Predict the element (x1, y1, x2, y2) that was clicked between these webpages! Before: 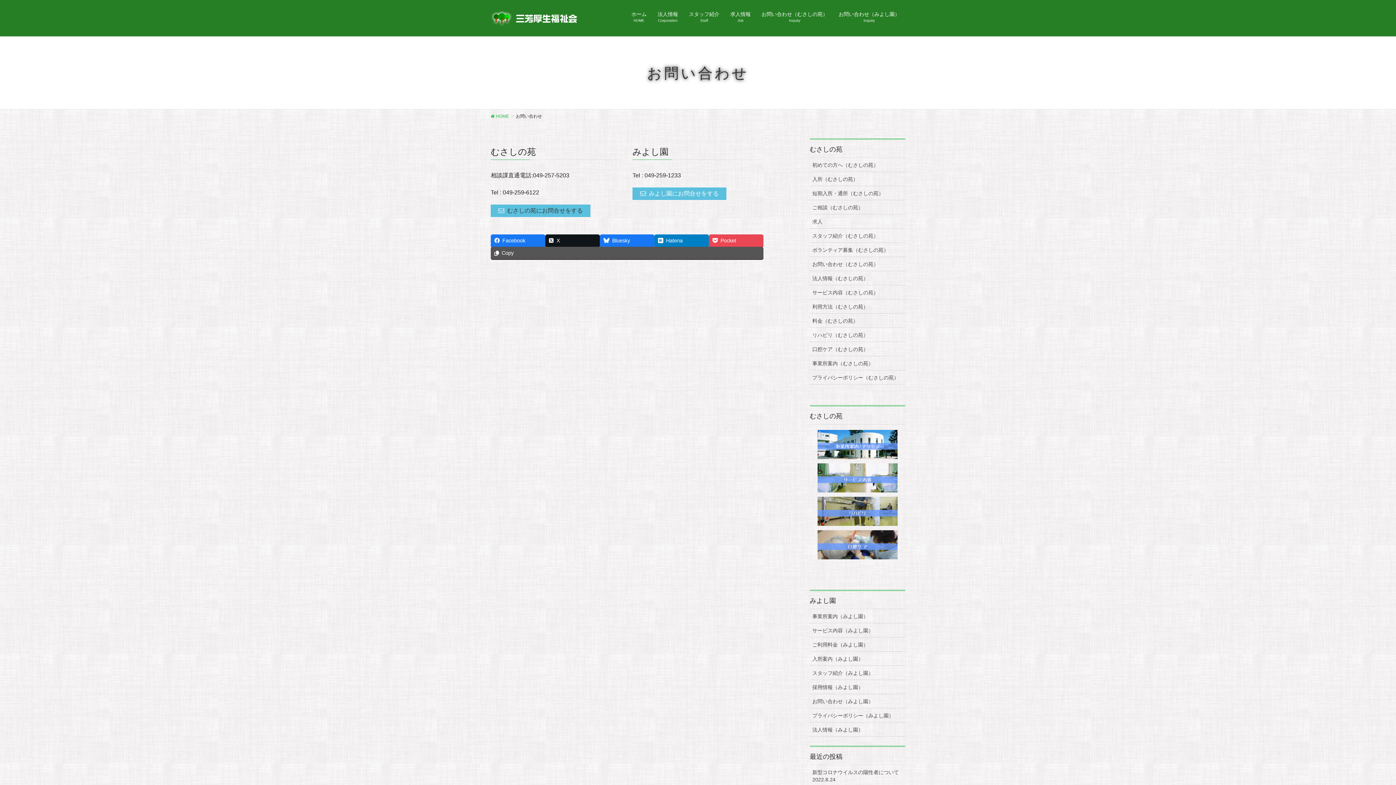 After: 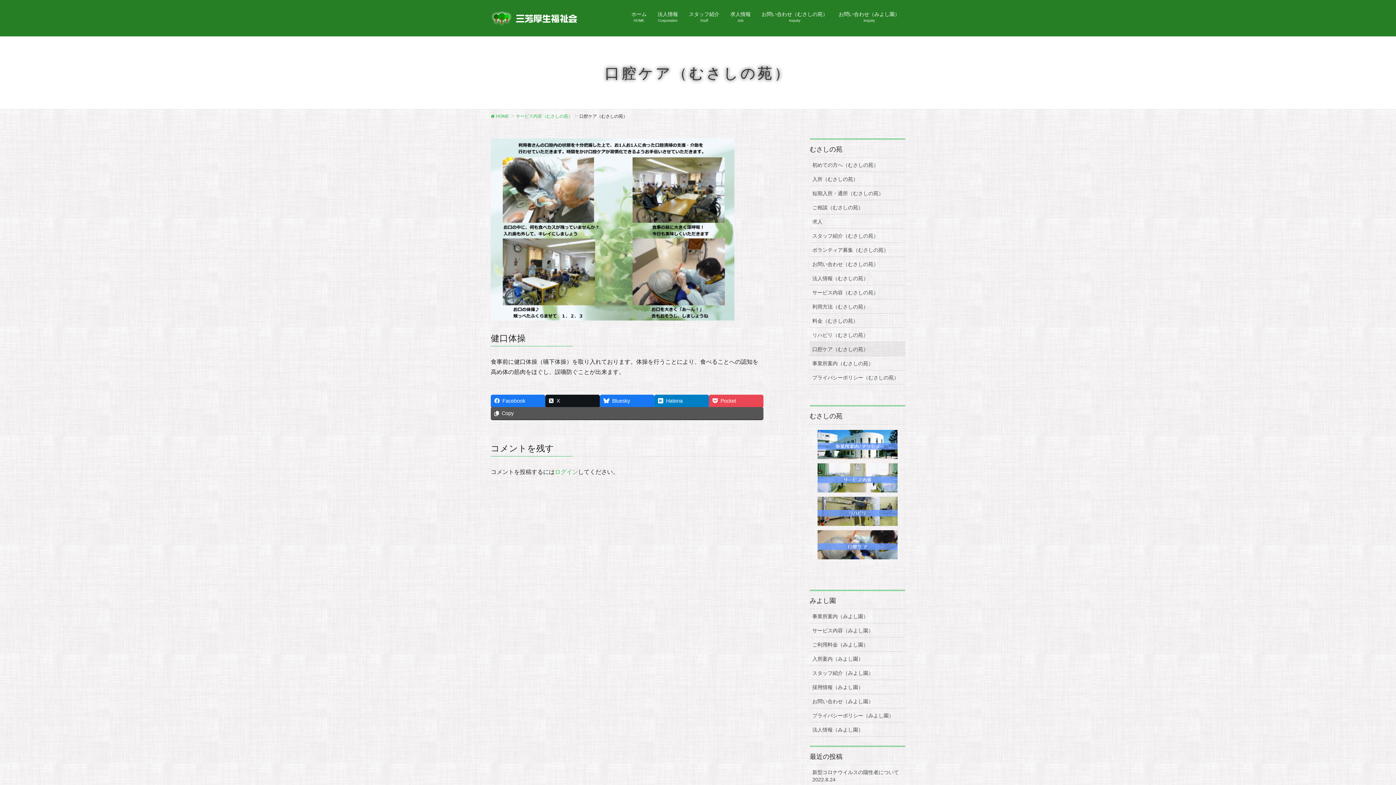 Action: bbox: (810, 342, 905, 356) label: 口腔ケア（むさしの苑）